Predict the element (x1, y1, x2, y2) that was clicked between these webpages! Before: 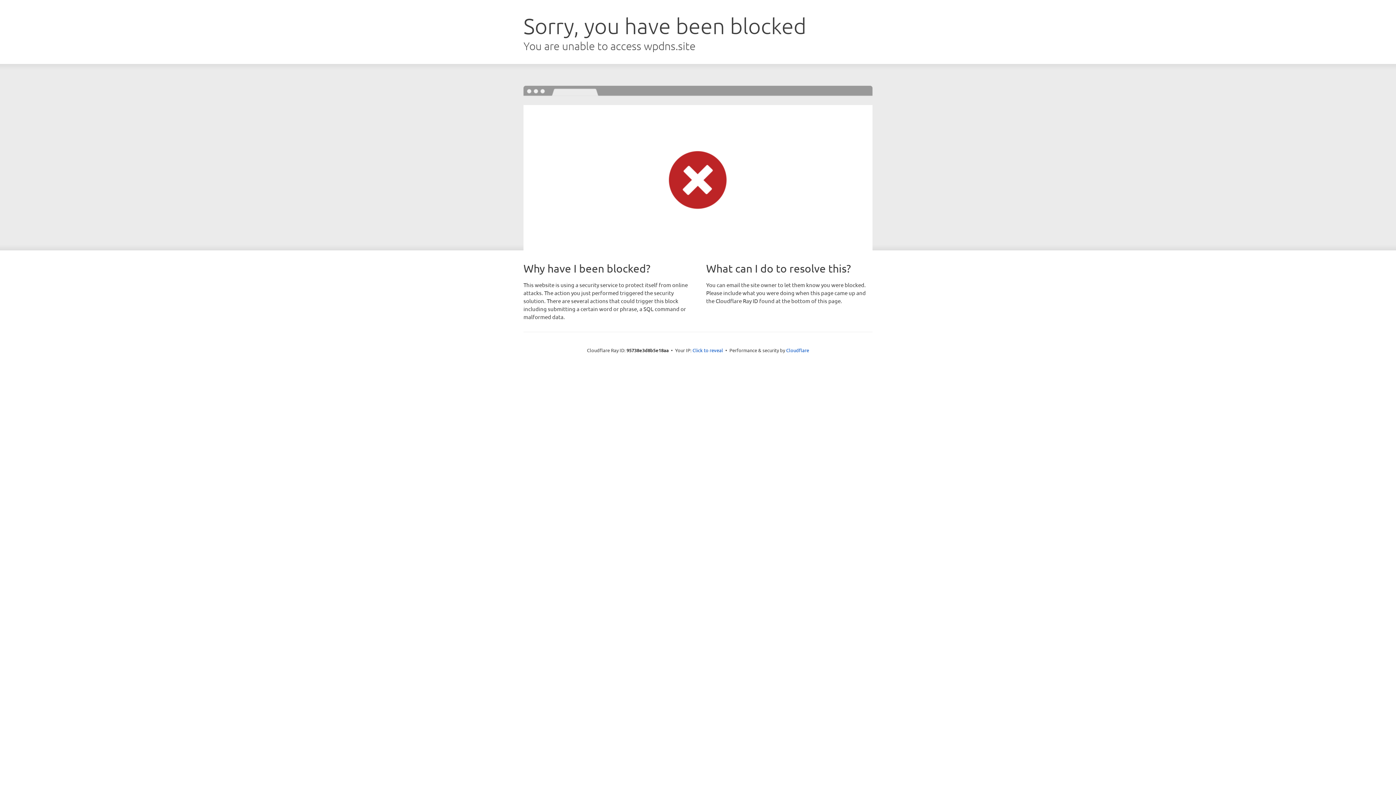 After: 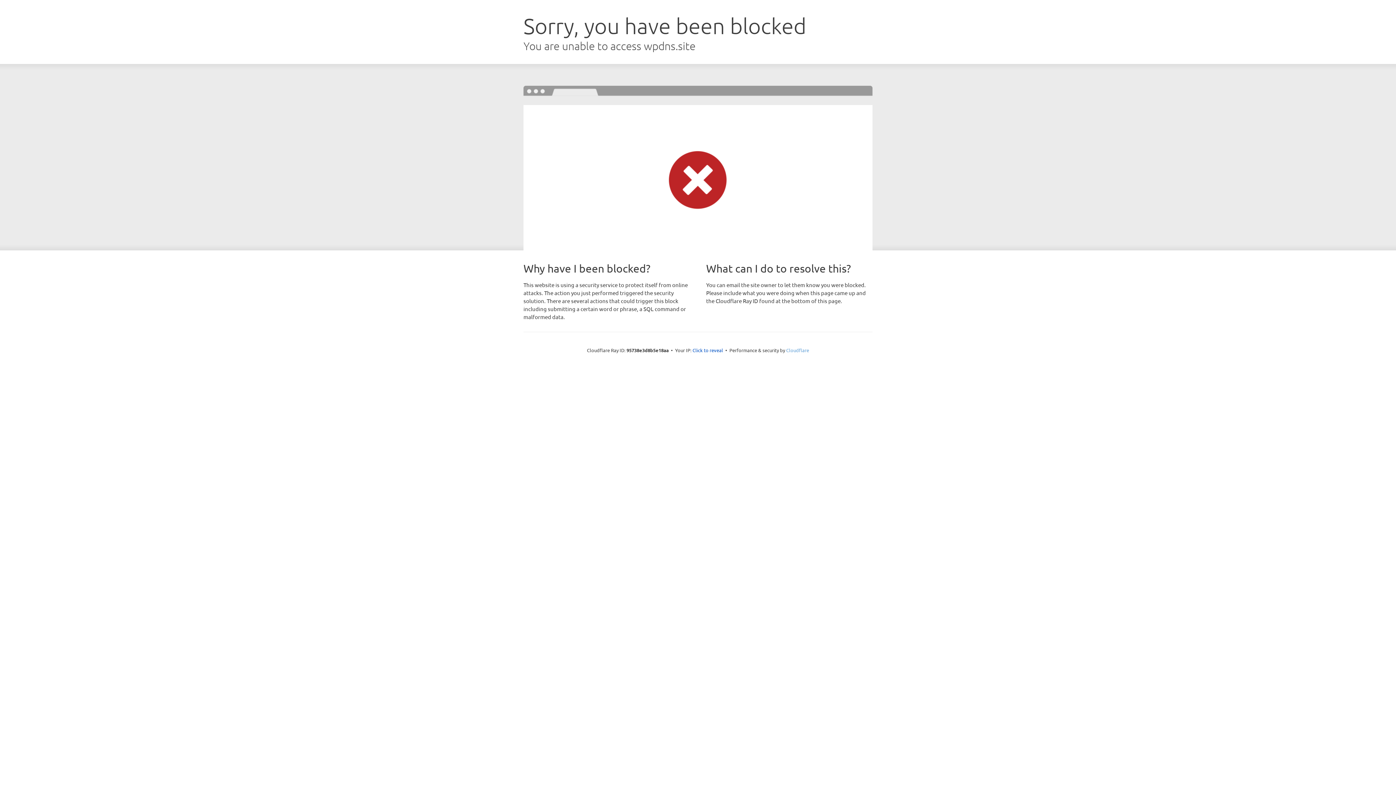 Action: label: Cloudflare bbox: (786, 347, 809, 353)